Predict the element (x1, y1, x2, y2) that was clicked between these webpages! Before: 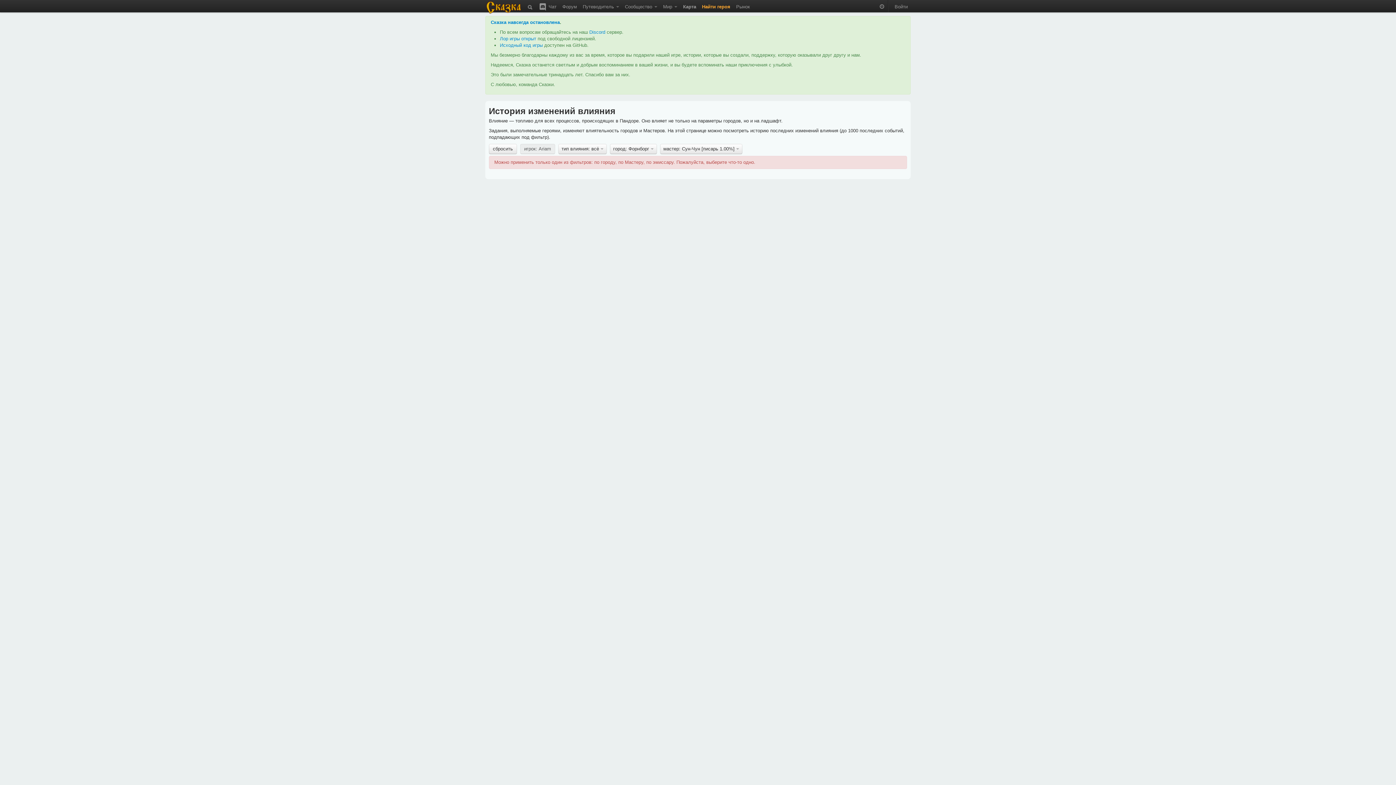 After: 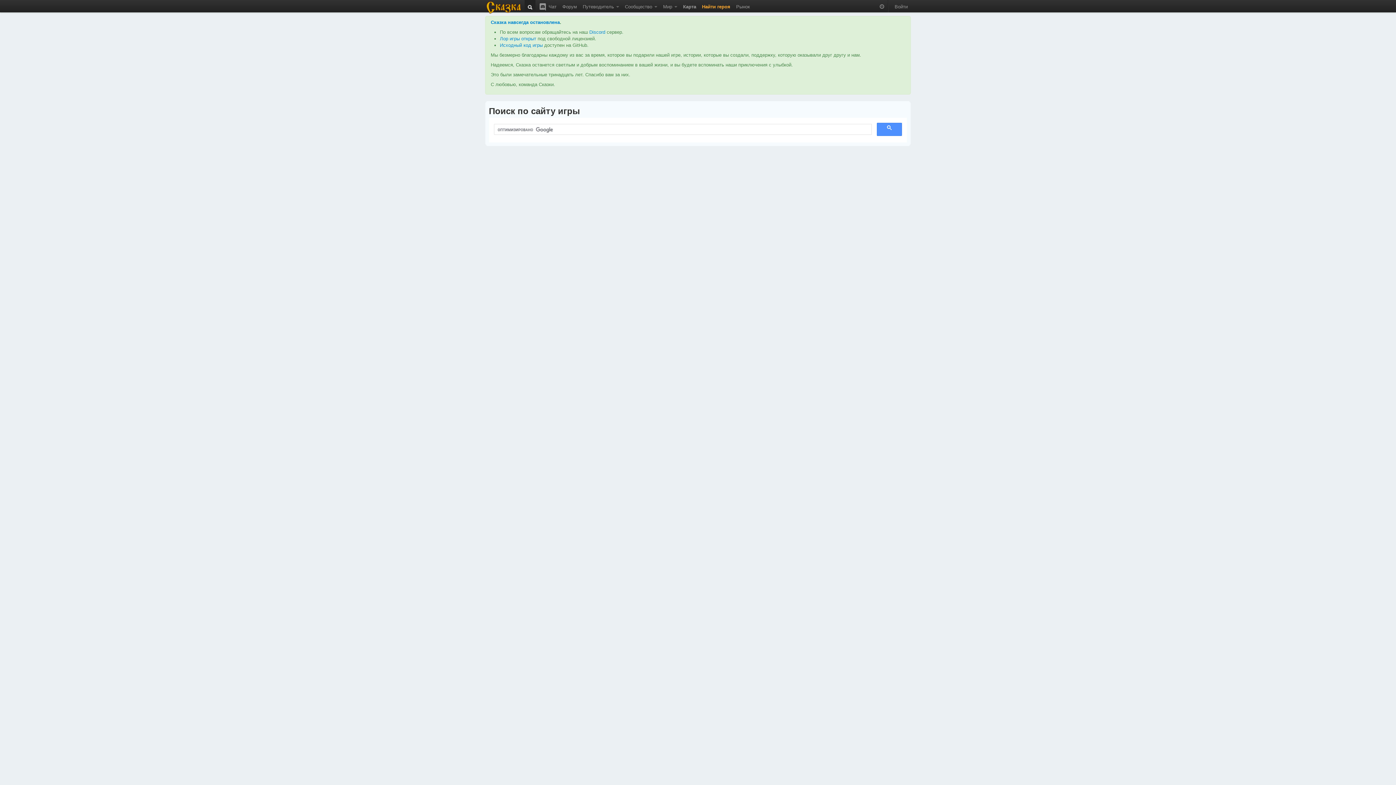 Action: bbox: (524, 0, 535, 10)